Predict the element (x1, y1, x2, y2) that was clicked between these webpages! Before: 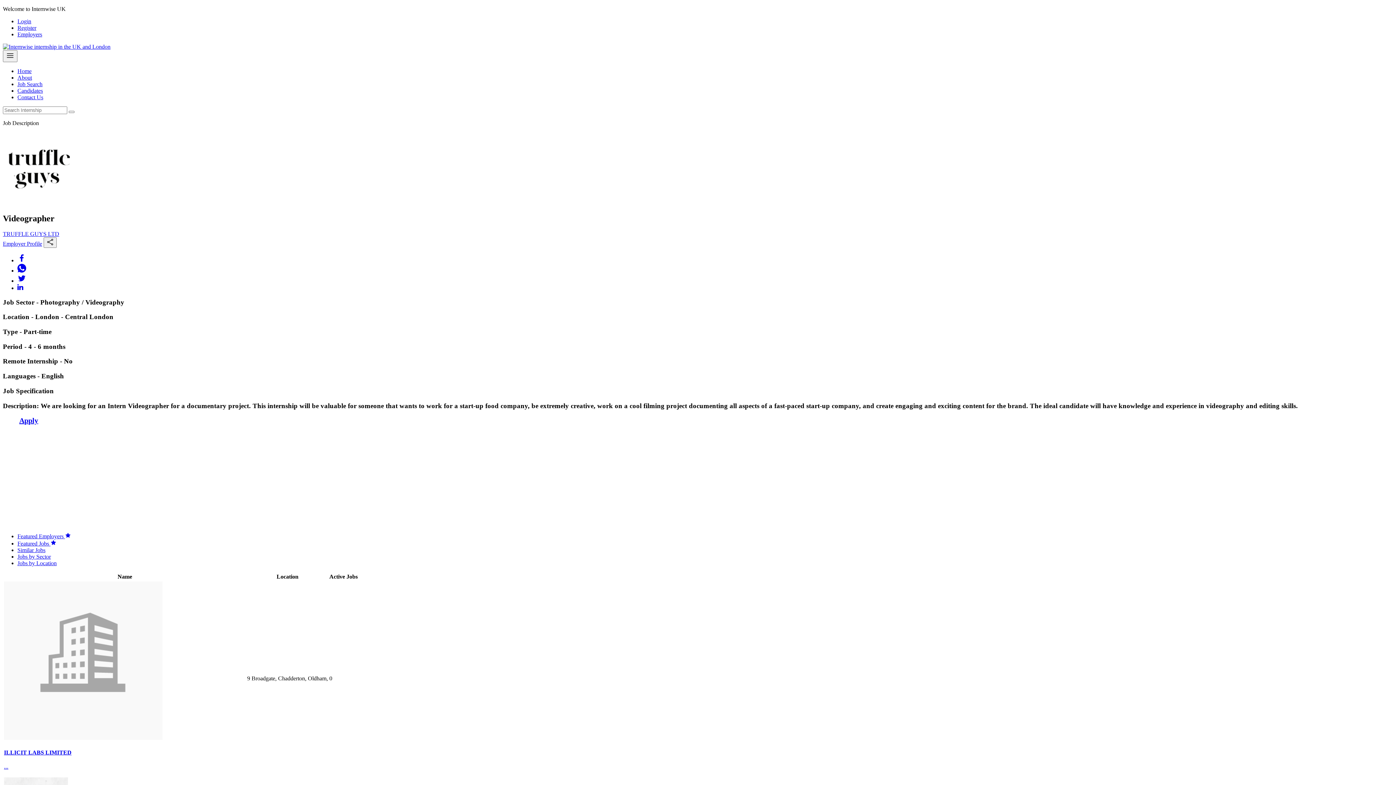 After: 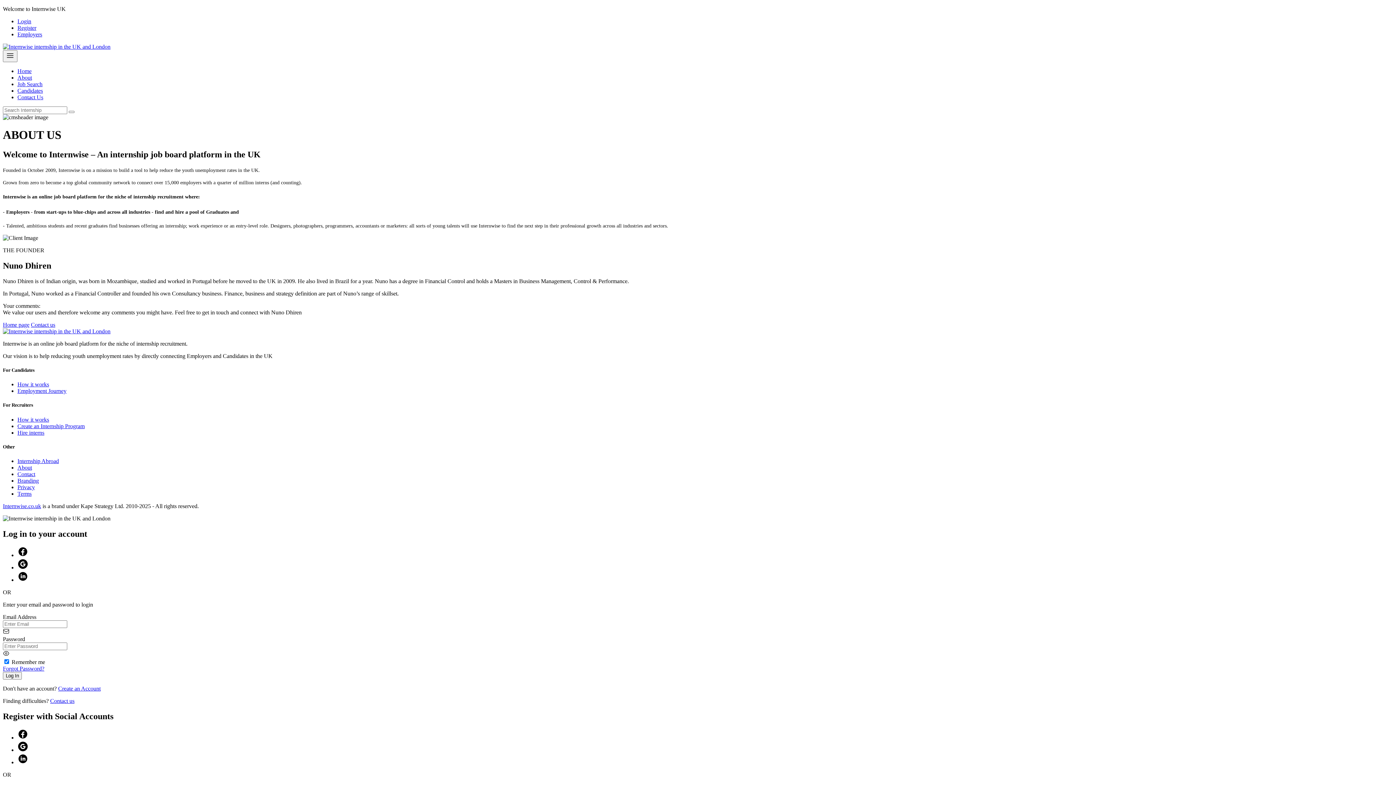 Action: bbox: (17, 74, 32, 80) label: About